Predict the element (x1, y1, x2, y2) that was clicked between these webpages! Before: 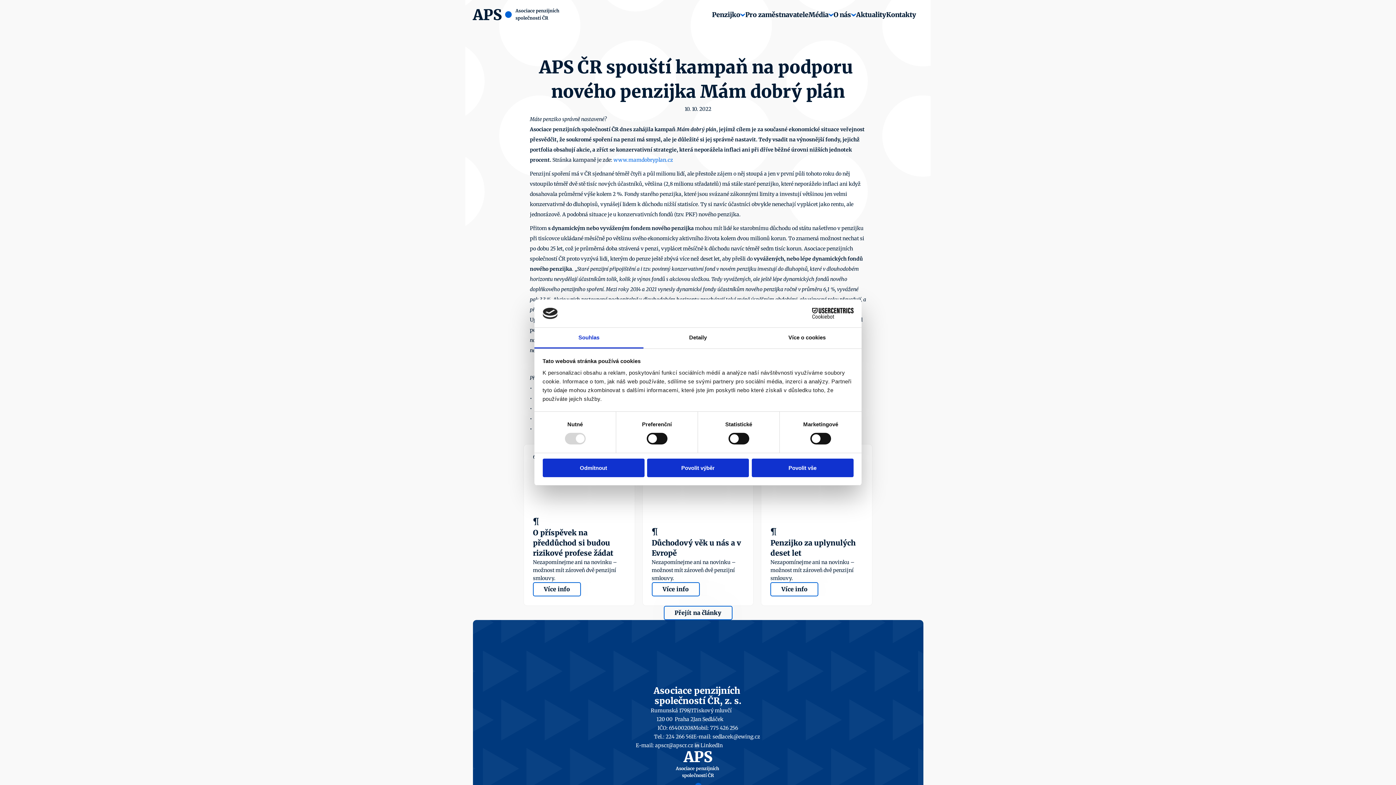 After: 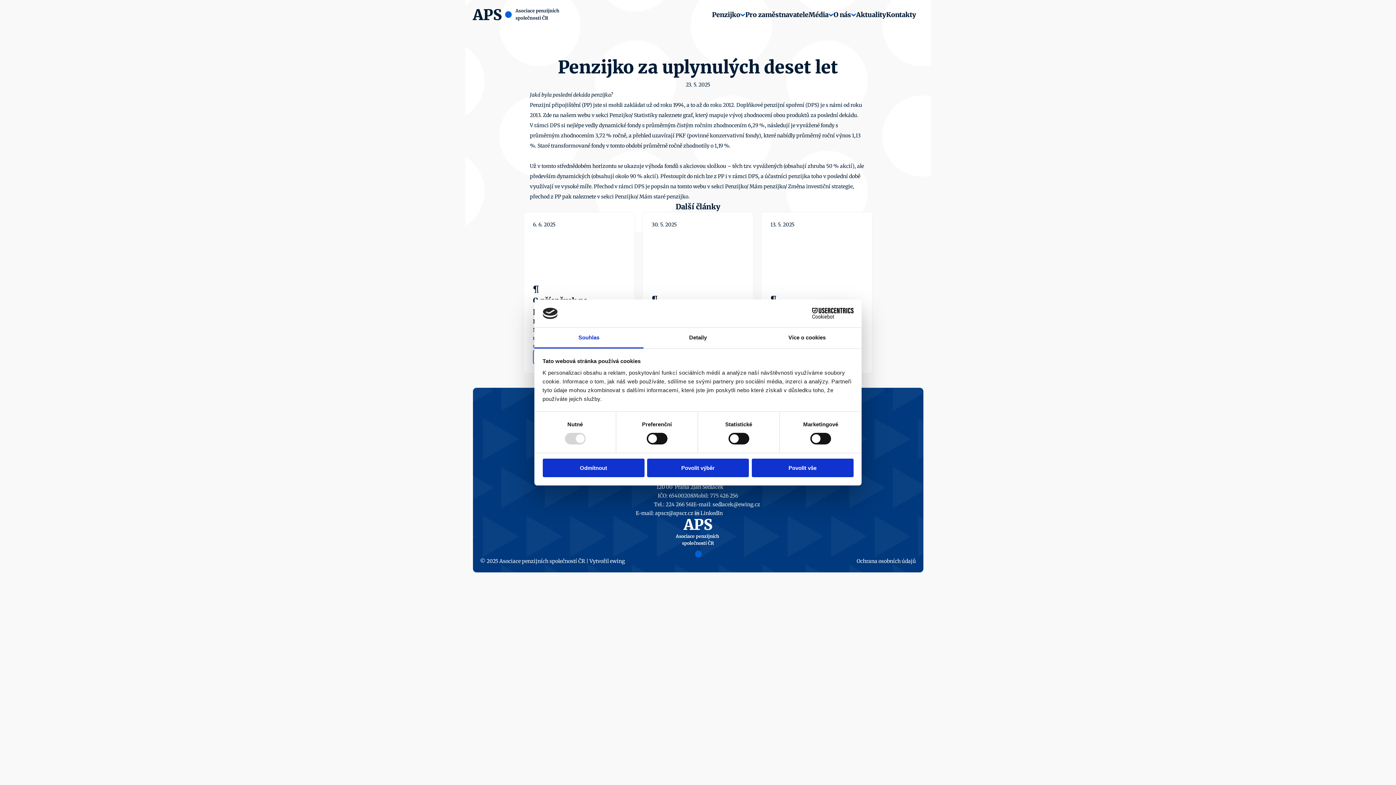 Action: bbox: (761, 444, 872, 606) label: 23. 5. 2025

¶

Penzijko za uplynulých deset let

Nezapomínejme ani na novinku – možnost mít zároveň dvě penzijní smlouvy.

Více info